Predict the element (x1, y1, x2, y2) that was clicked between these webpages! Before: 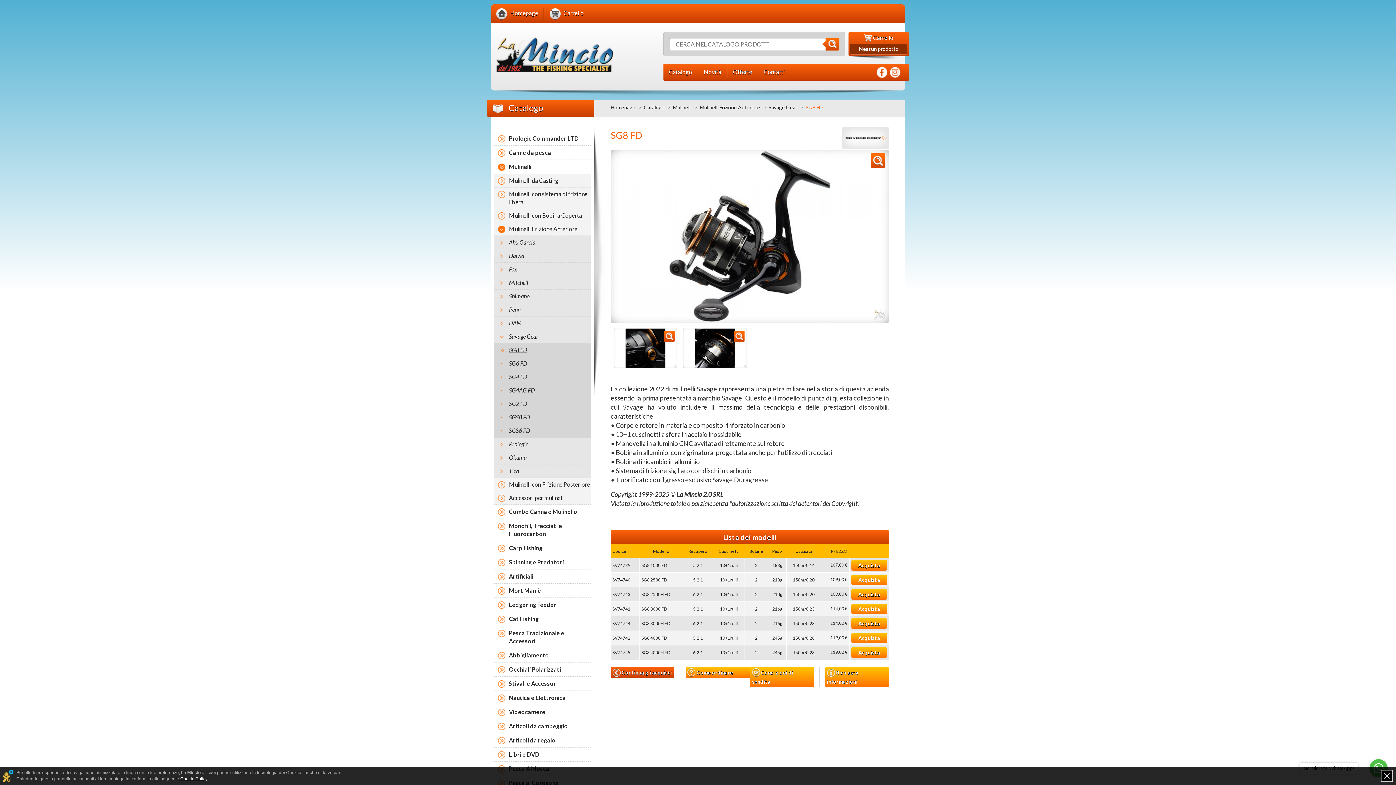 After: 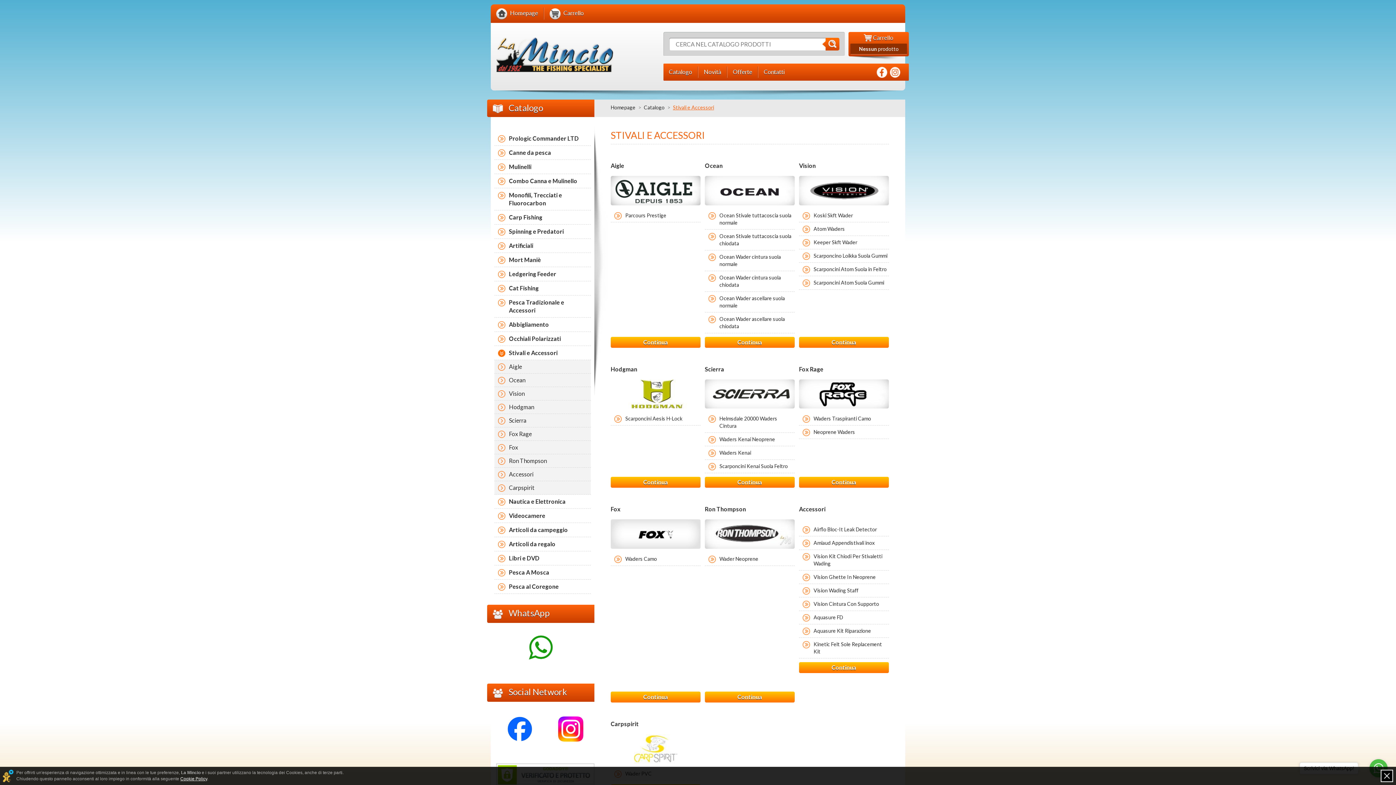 Action: label: Stivali e Accessori bbox: (494, 677, 590, 691)